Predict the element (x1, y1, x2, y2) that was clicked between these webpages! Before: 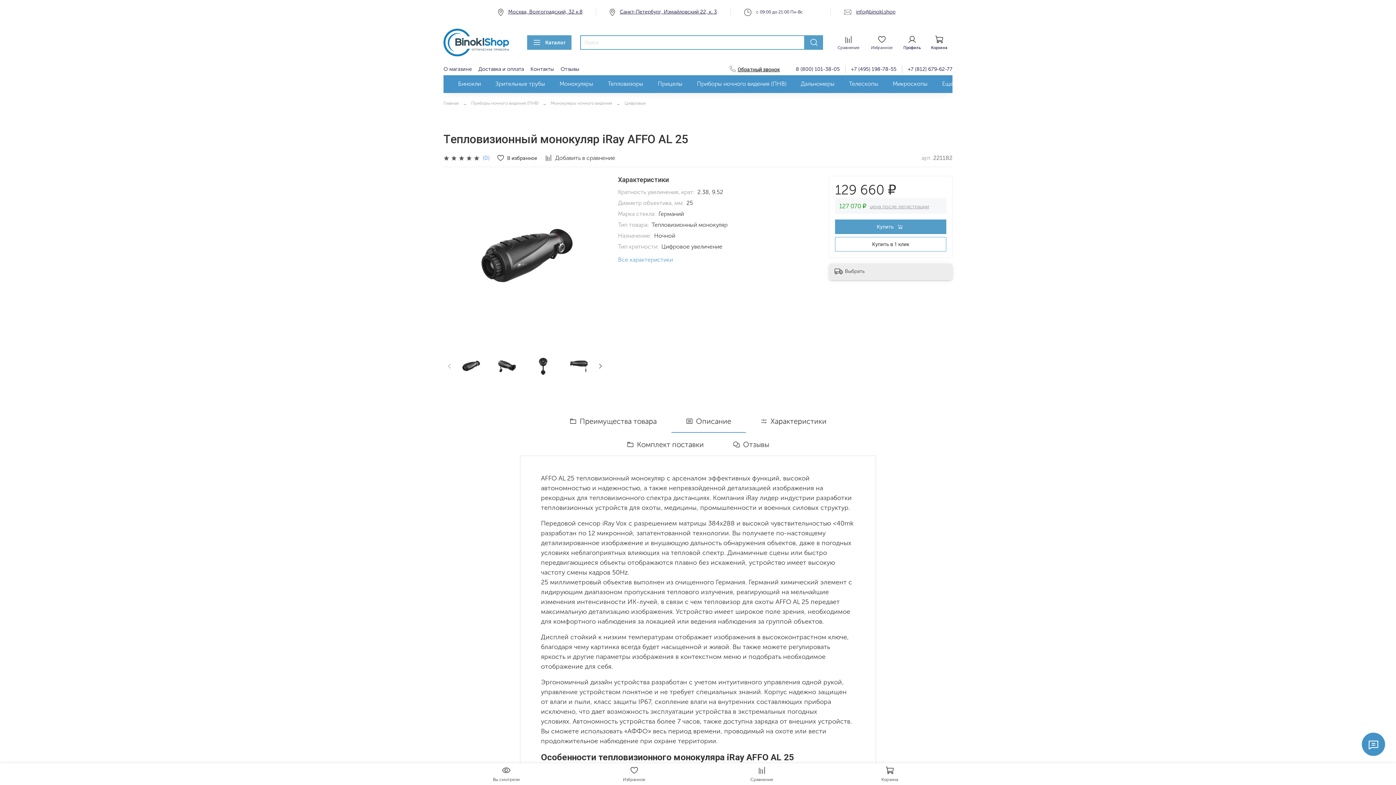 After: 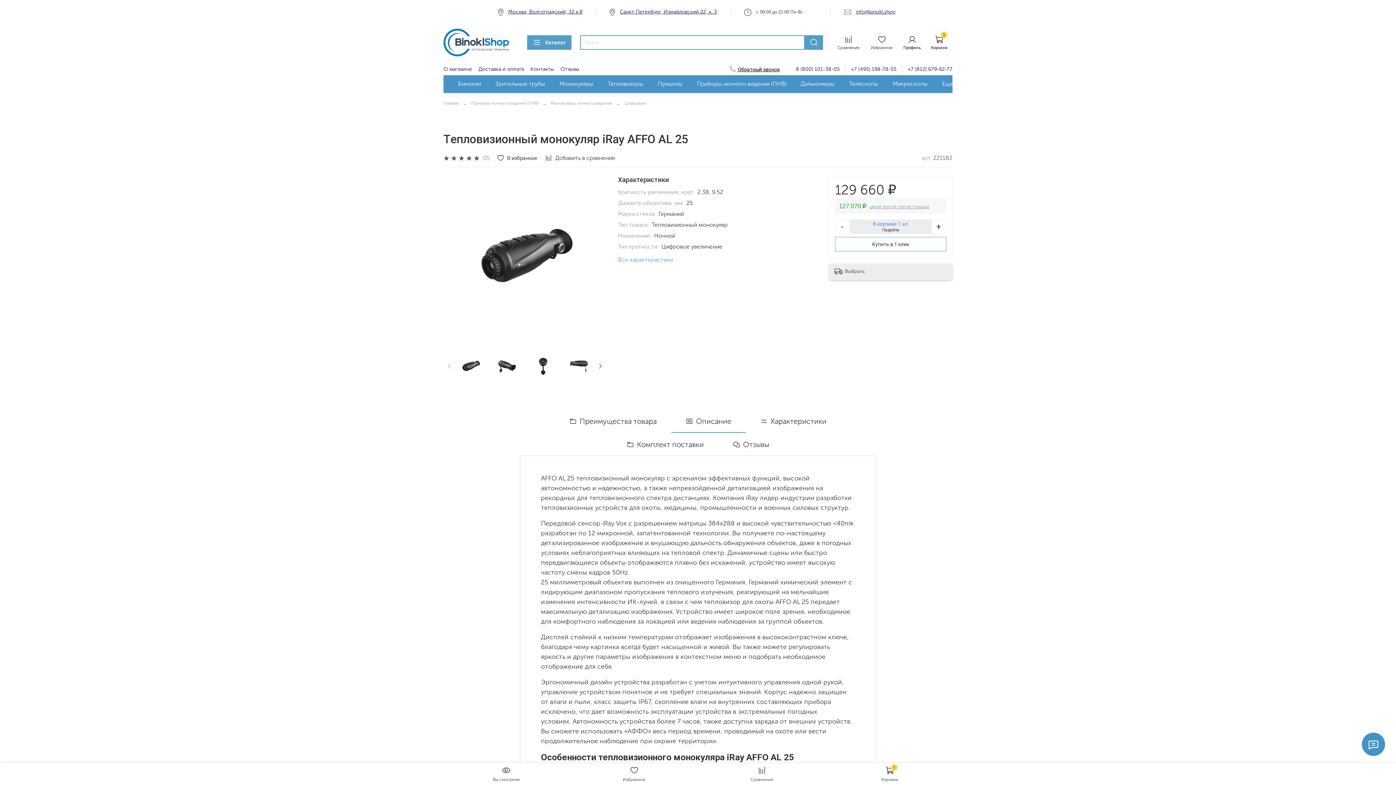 Action: label: Купить bbox: (835, 219, 946, 234)